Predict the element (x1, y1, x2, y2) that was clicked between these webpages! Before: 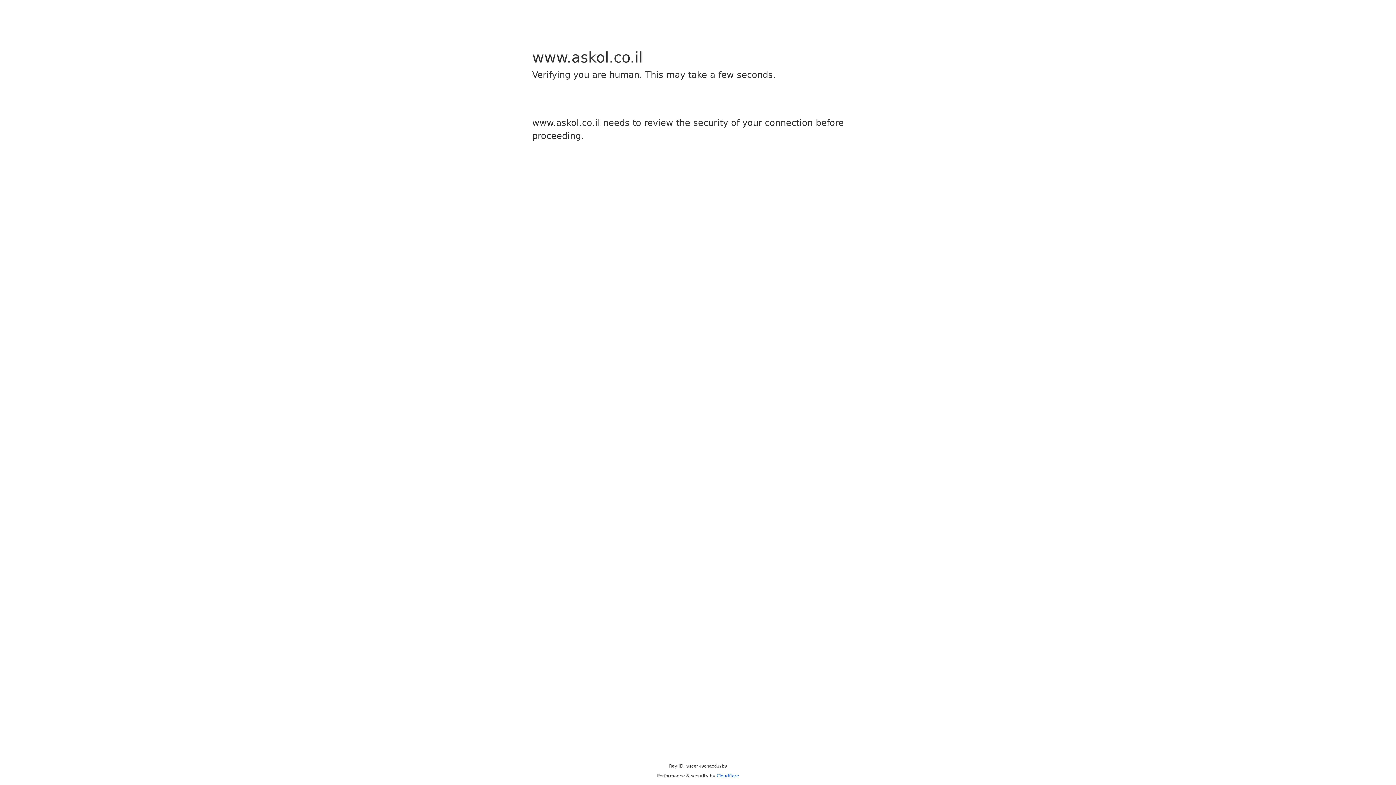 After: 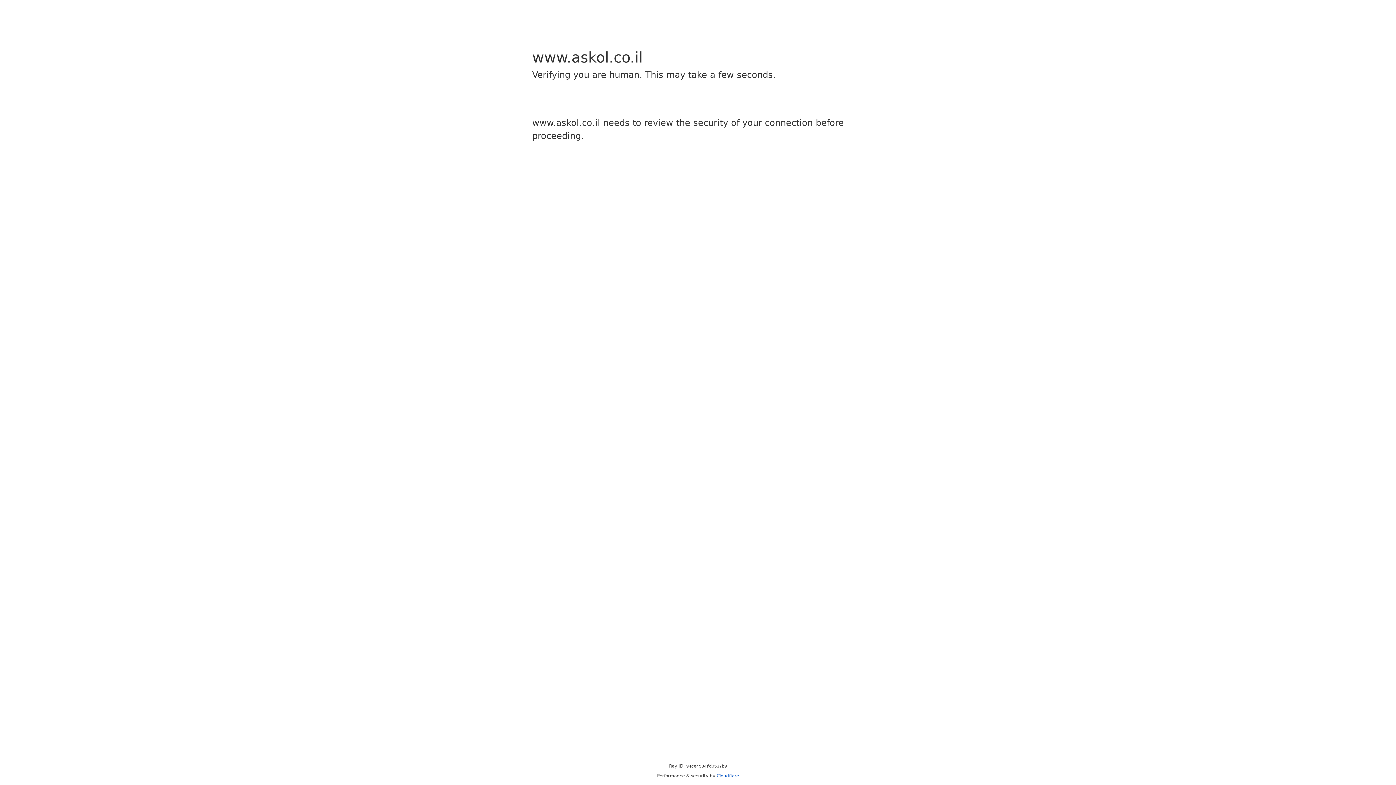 Action: label: Cloudflare bbox: (716, 773, 739, 778)